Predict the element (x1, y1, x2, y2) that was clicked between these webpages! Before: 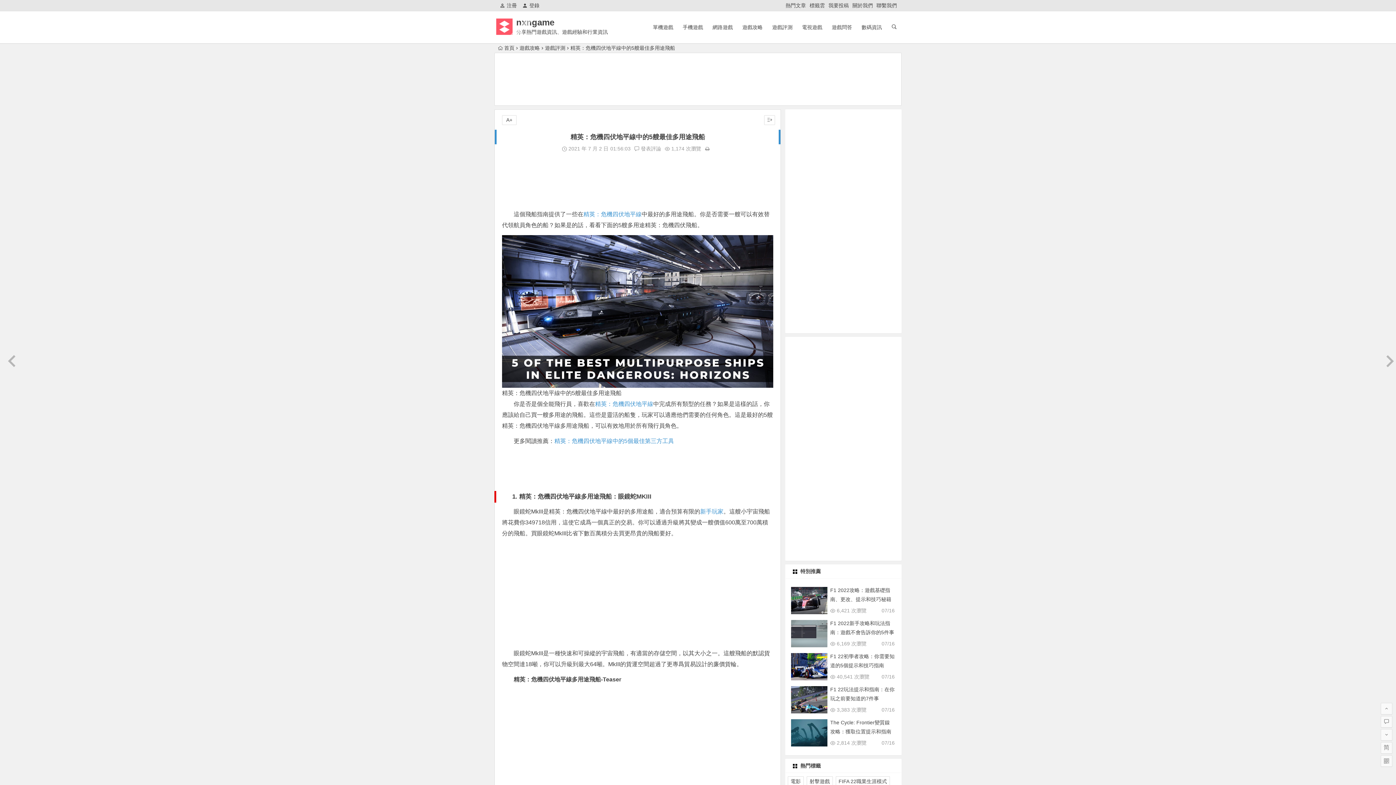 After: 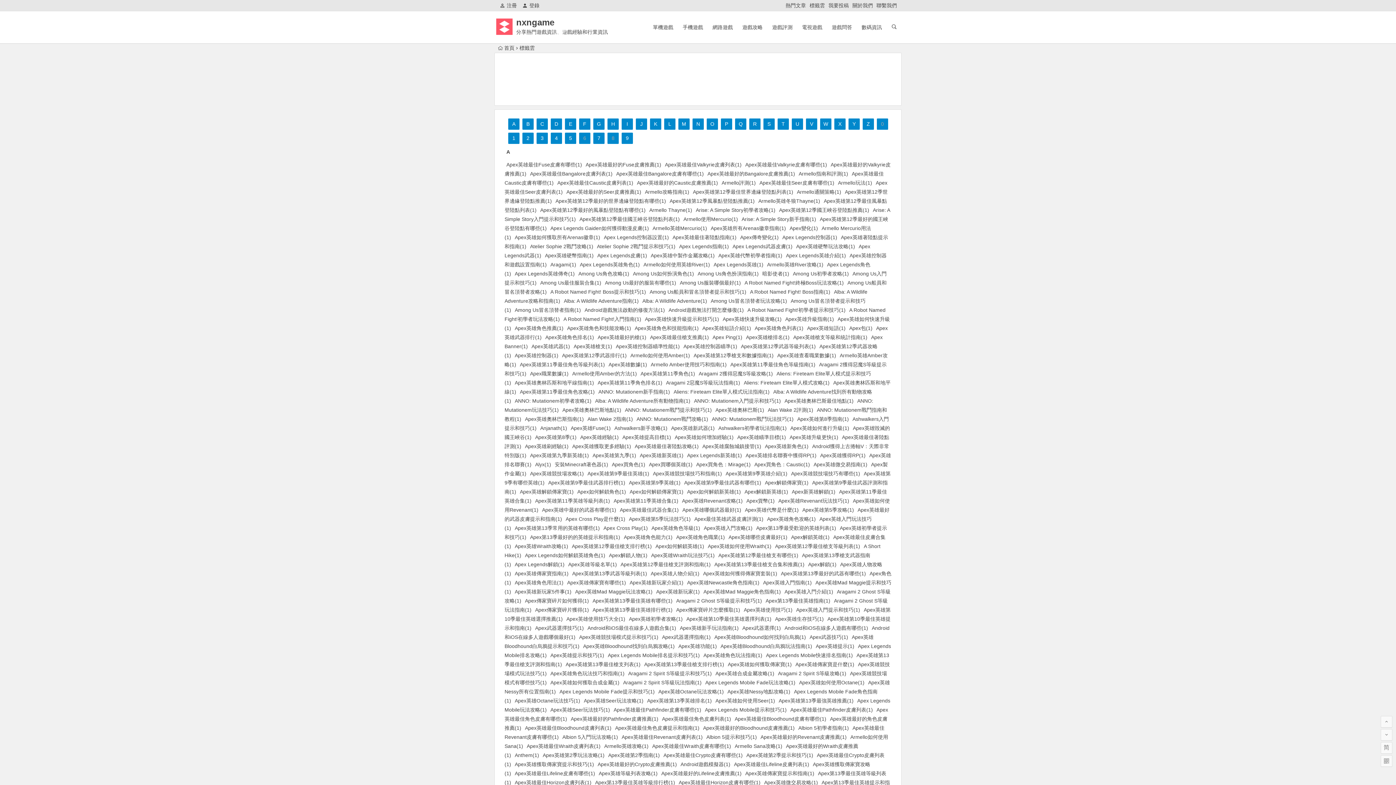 Action: bbox: (809, 2, 825, 8) label: 標籤雲